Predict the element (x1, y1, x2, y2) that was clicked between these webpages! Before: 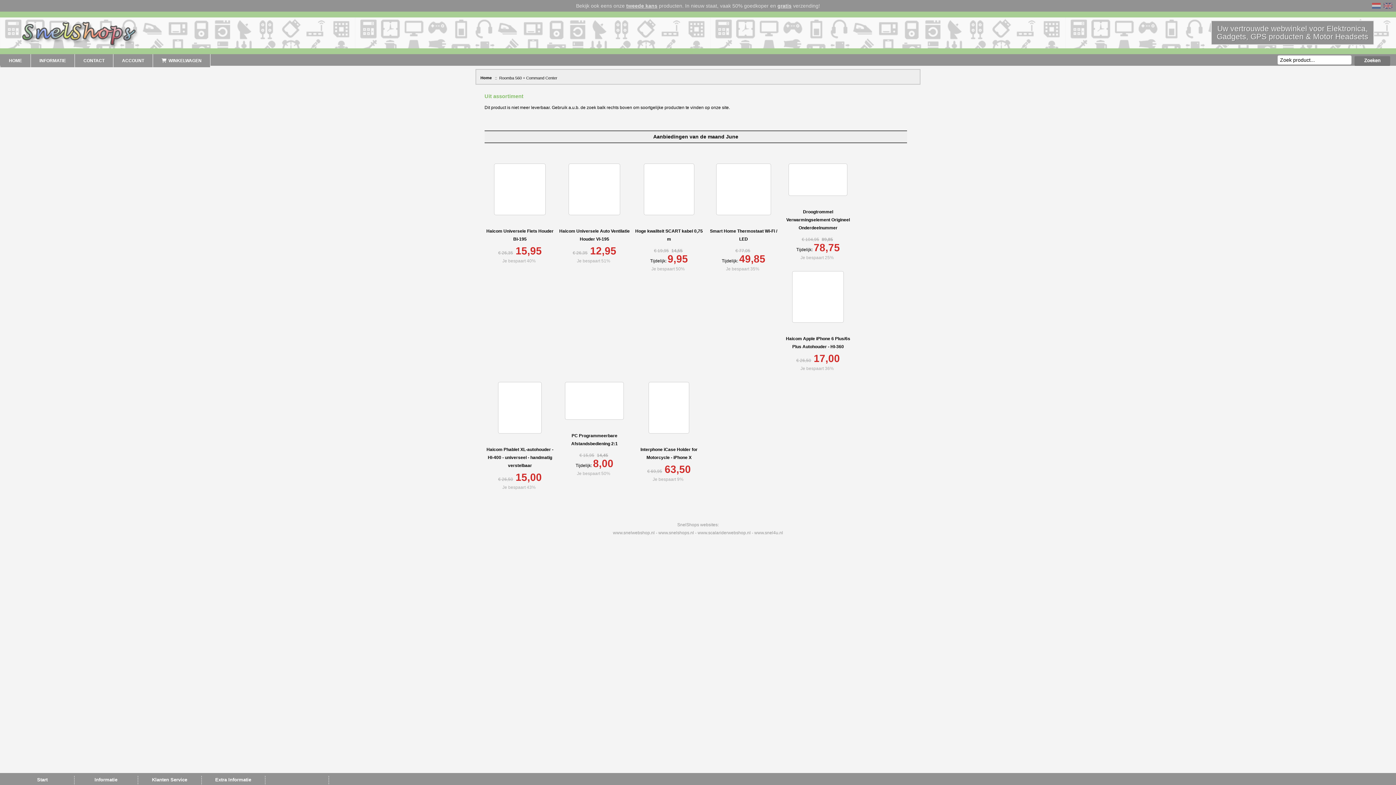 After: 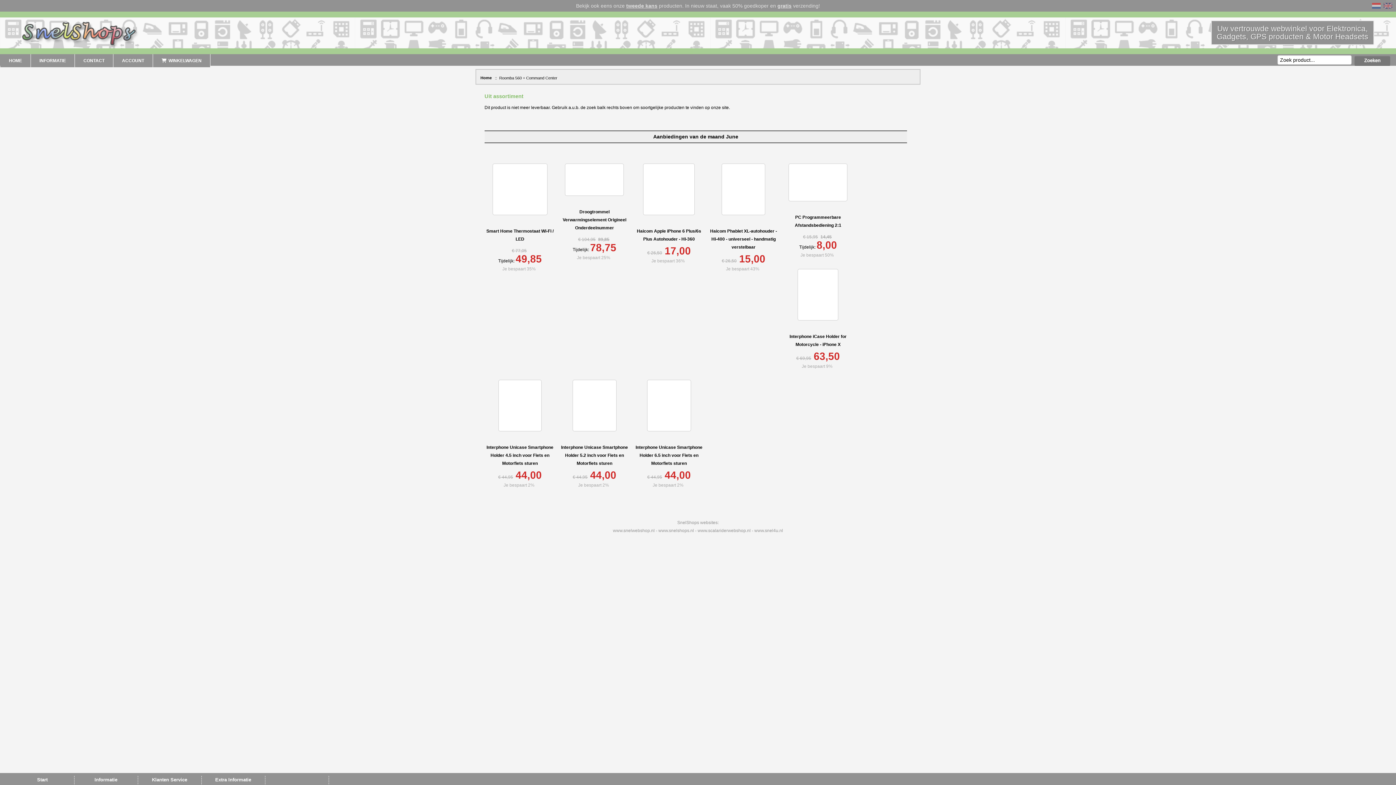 Action: bbox: (1372, 1, 1381, 9)